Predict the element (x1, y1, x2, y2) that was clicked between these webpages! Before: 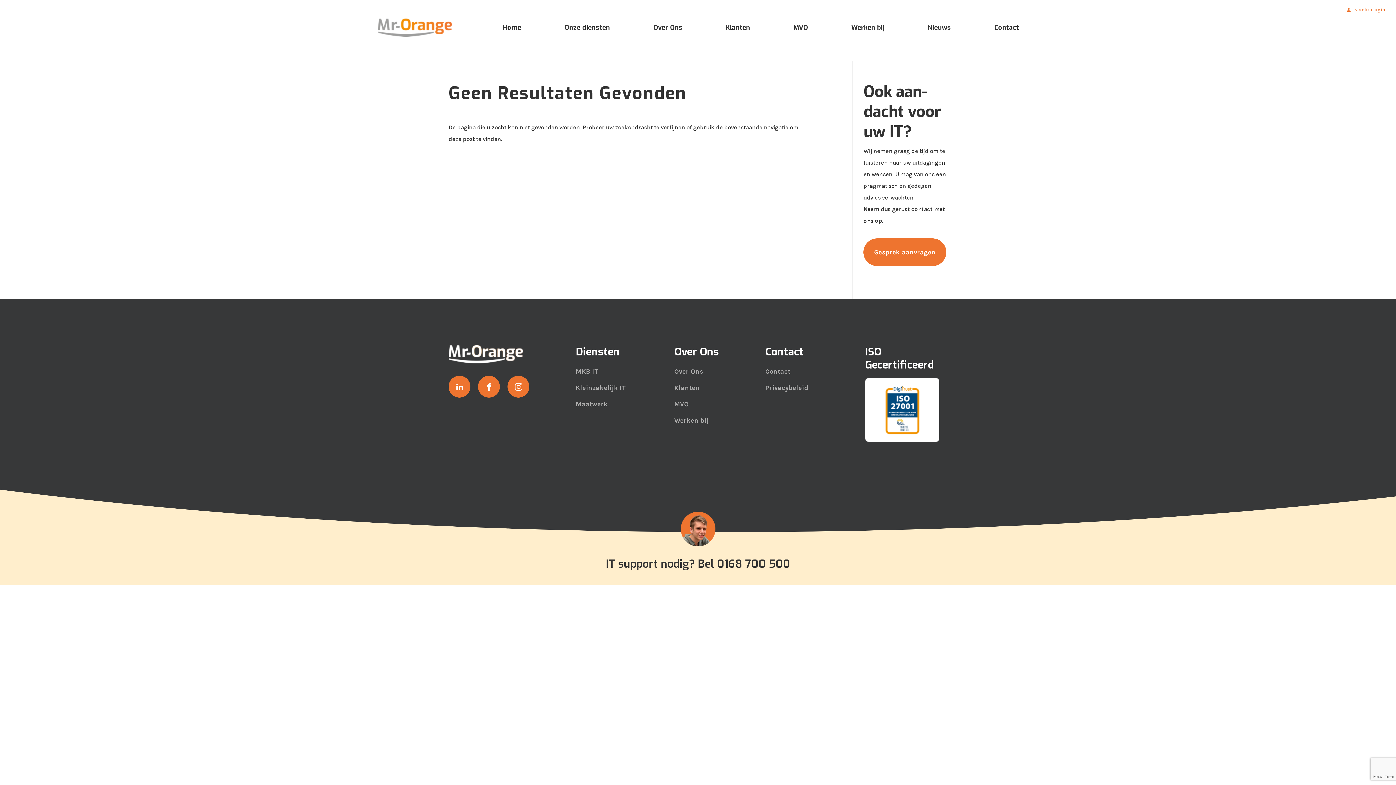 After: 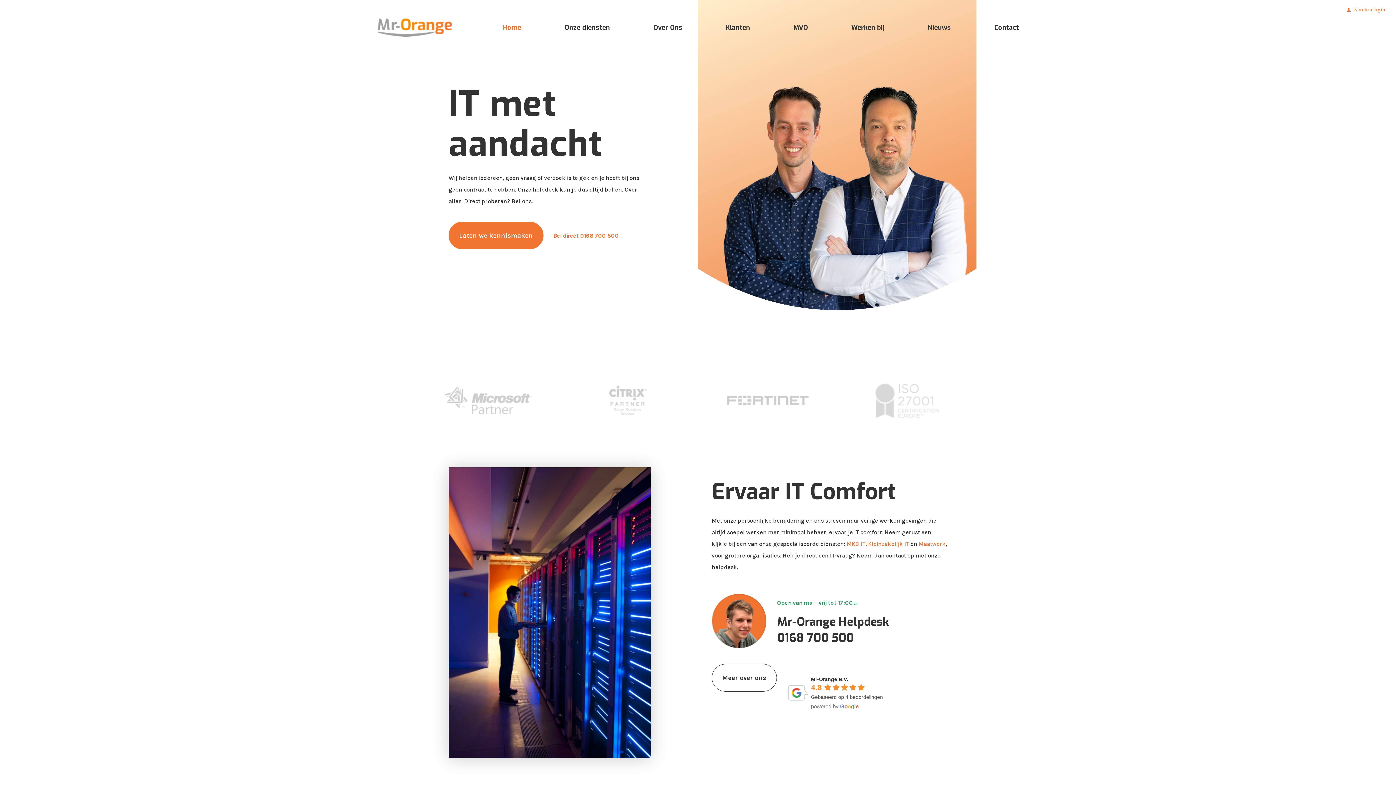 Action: bbox: (448, 357, 523, 365)